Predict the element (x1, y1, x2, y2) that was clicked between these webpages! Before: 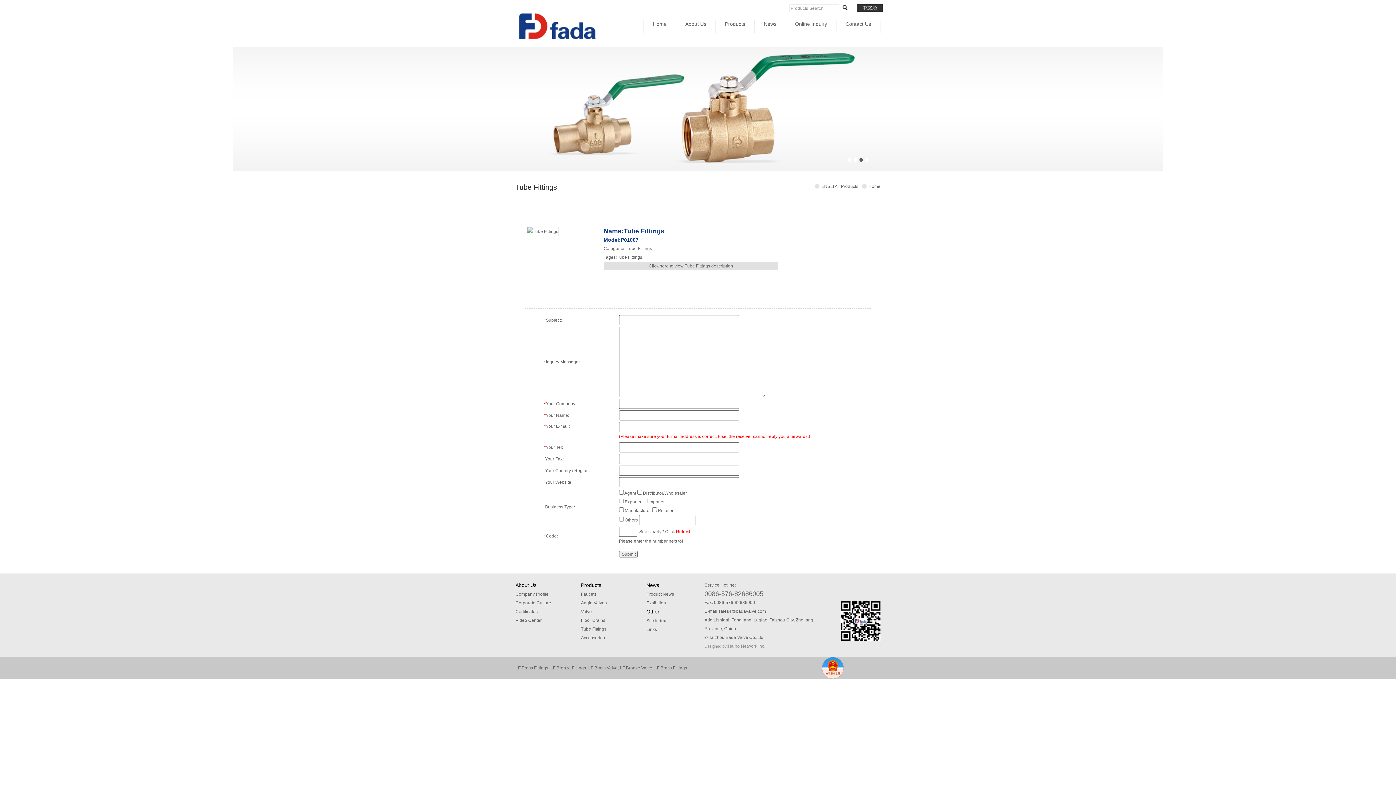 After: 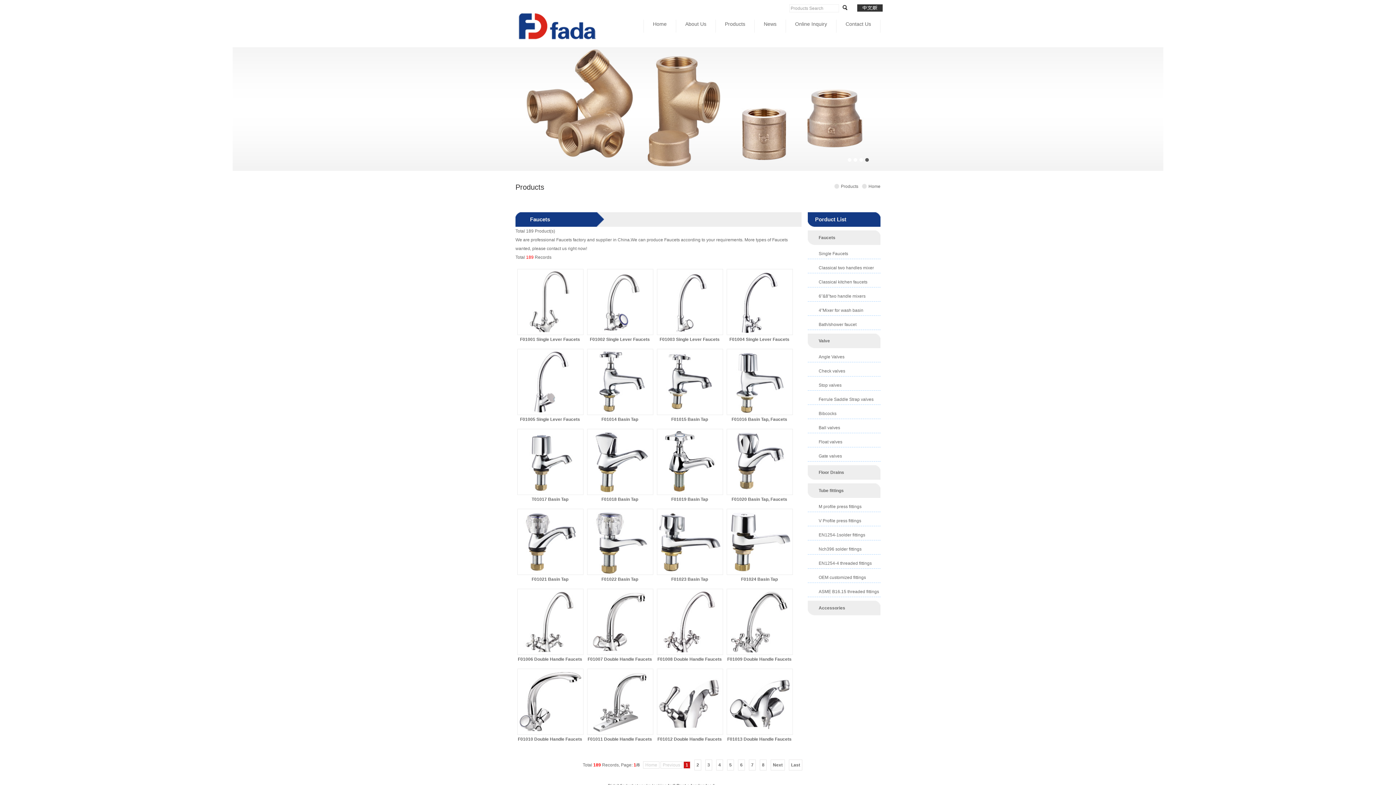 Action: bbox: (581, 590, 635, 598) label: Faucets